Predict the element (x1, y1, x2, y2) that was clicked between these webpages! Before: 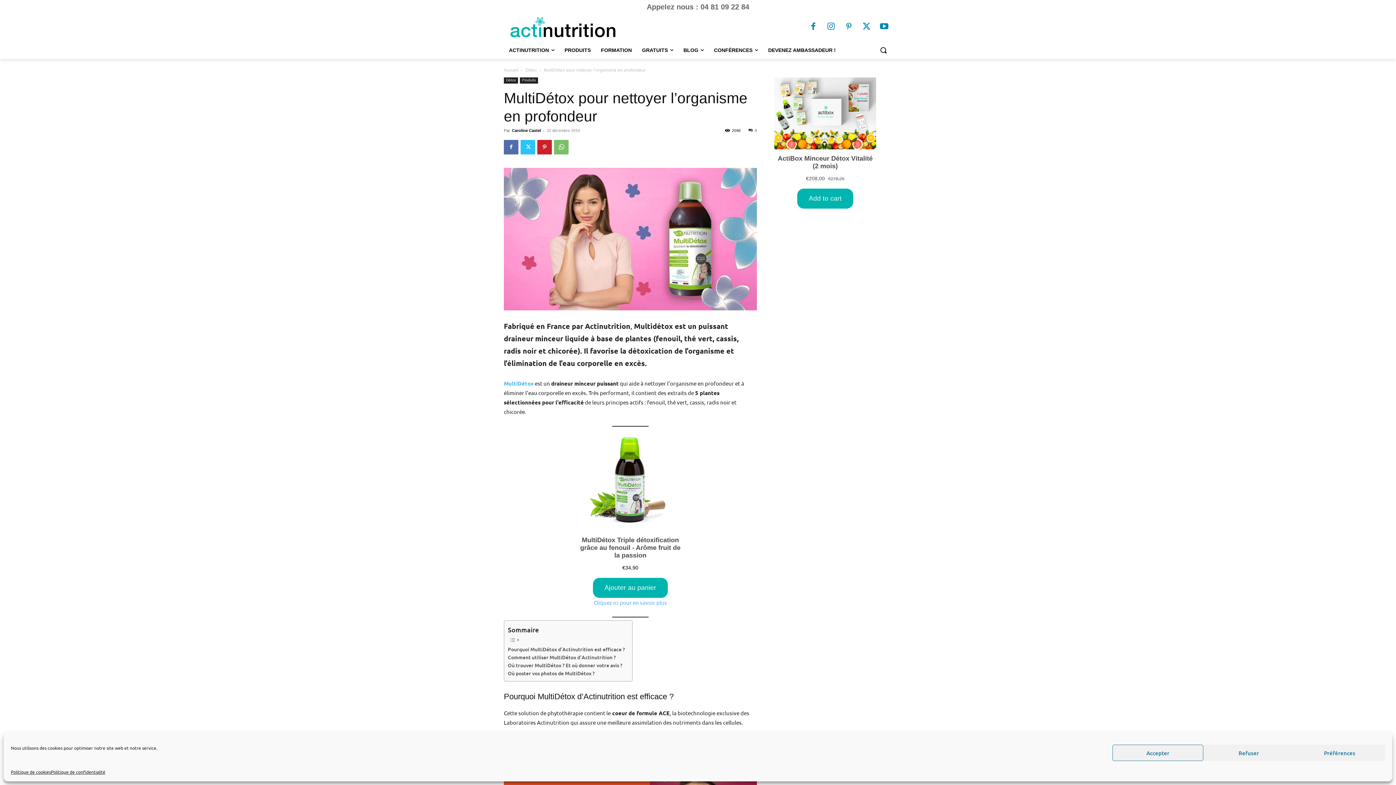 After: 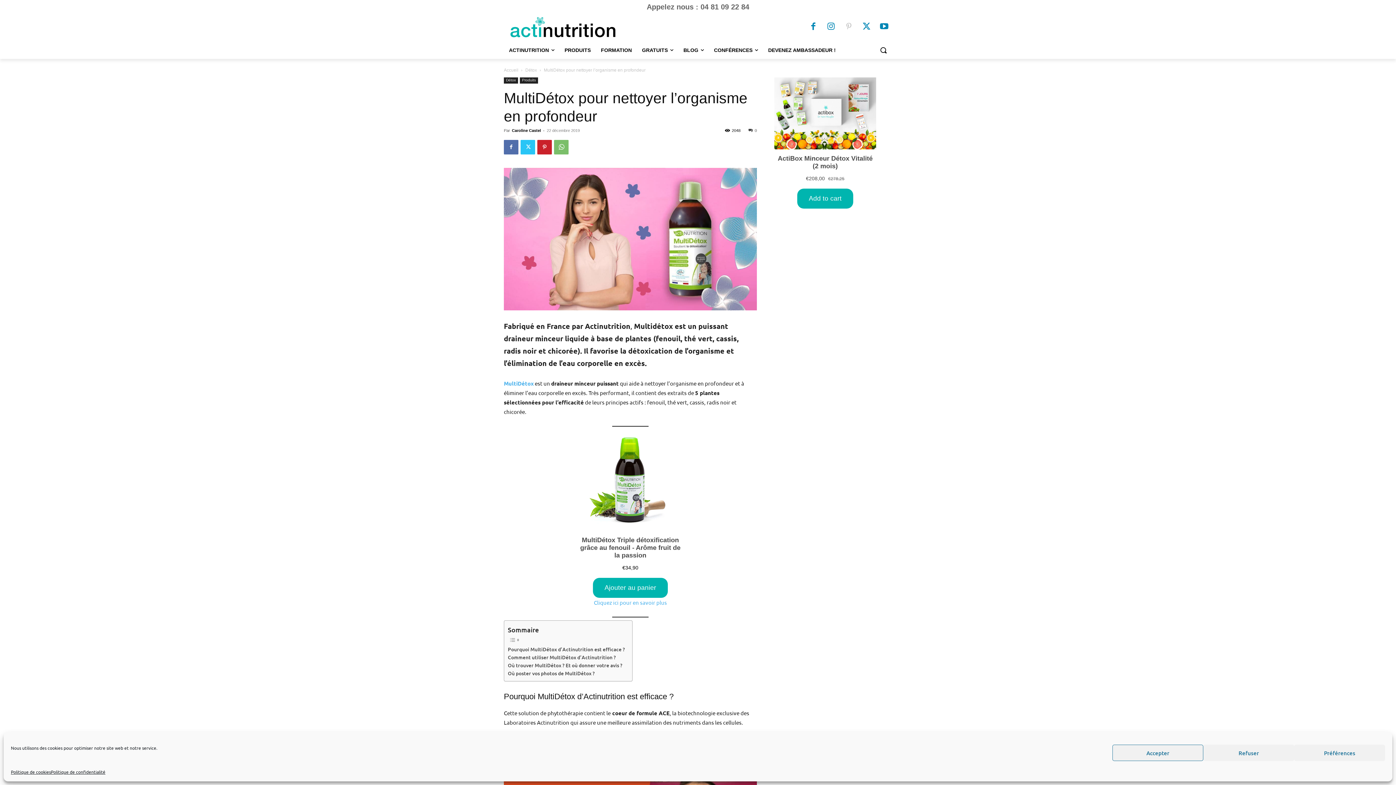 Action: bbox: (841, 18, 856, 34)